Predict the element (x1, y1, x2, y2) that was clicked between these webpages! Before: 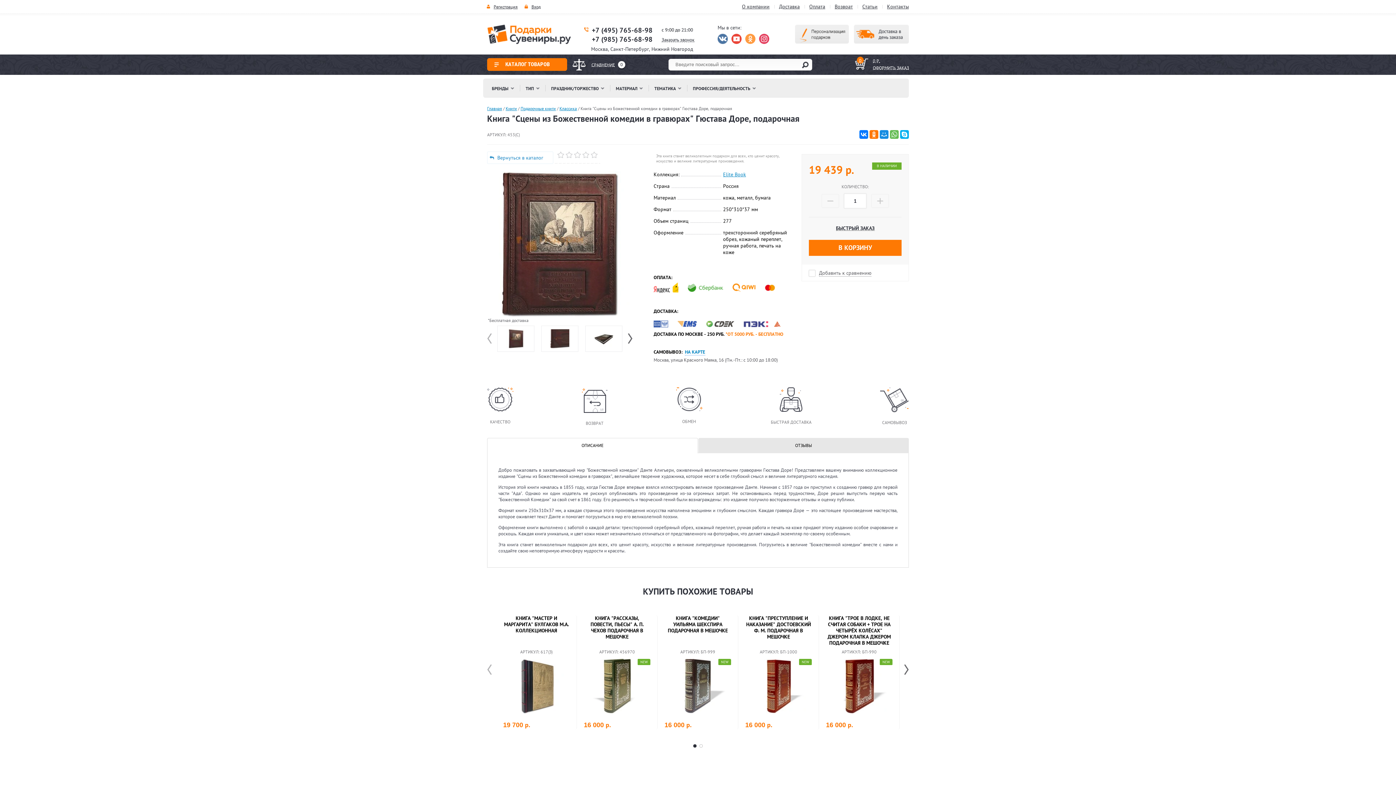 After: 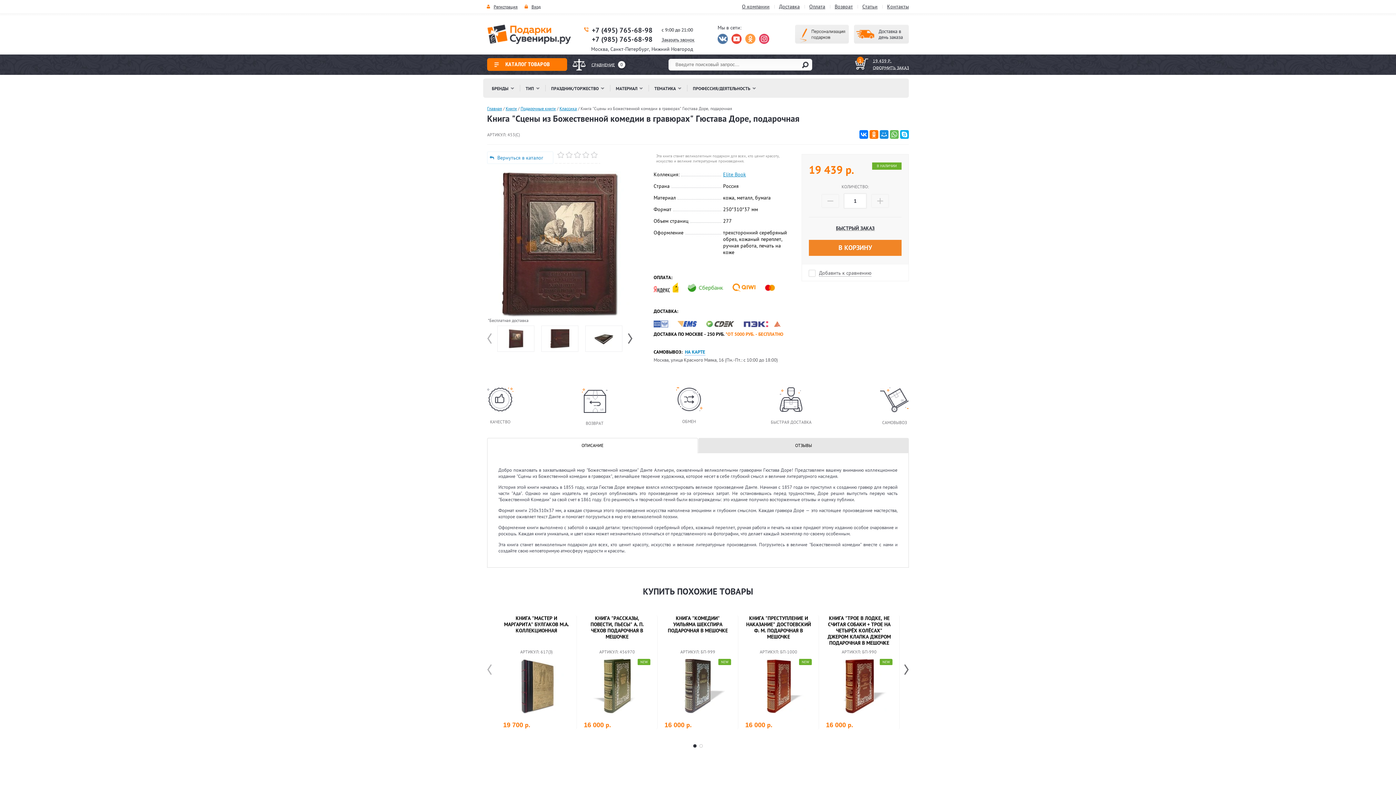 Action: bbox: (809, 240, 901, 256) label: В КОРЗИНУ